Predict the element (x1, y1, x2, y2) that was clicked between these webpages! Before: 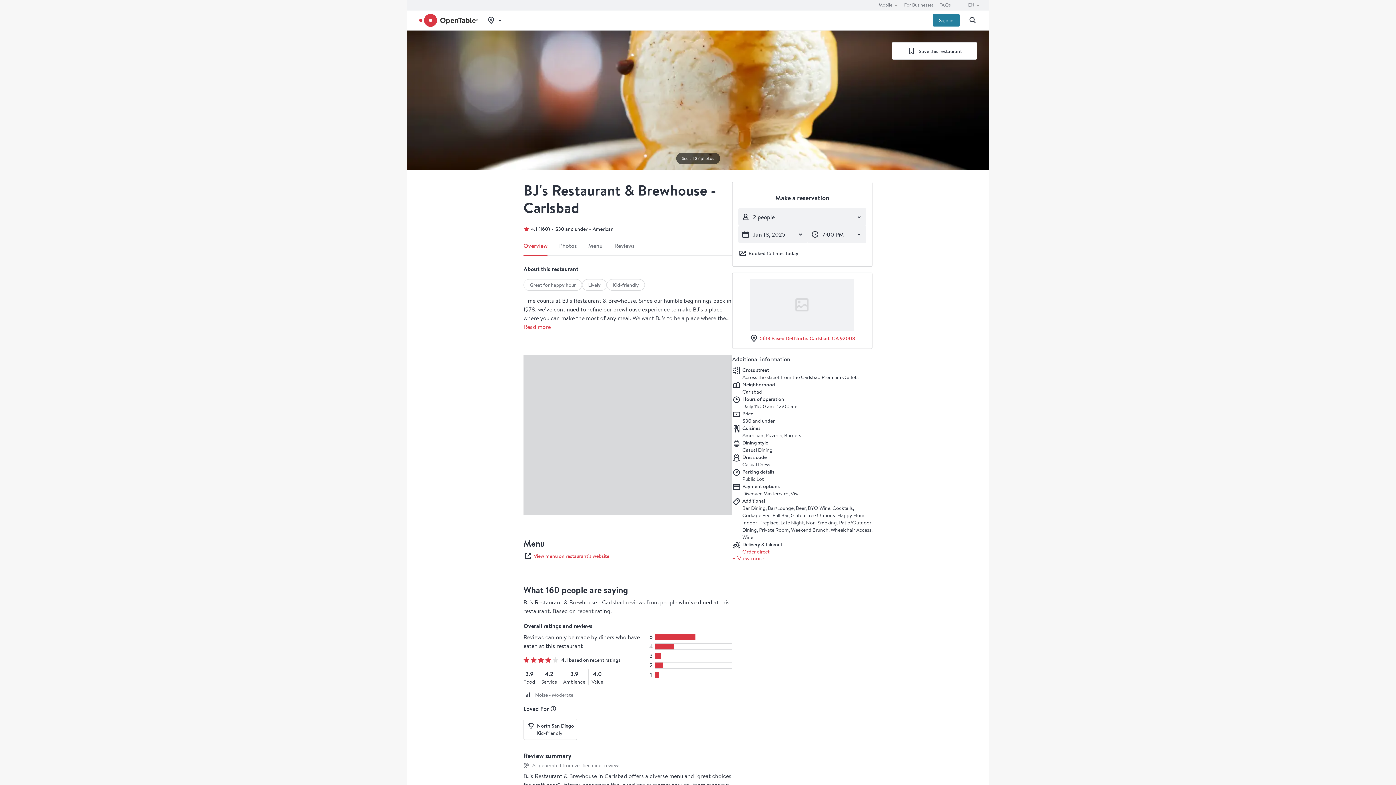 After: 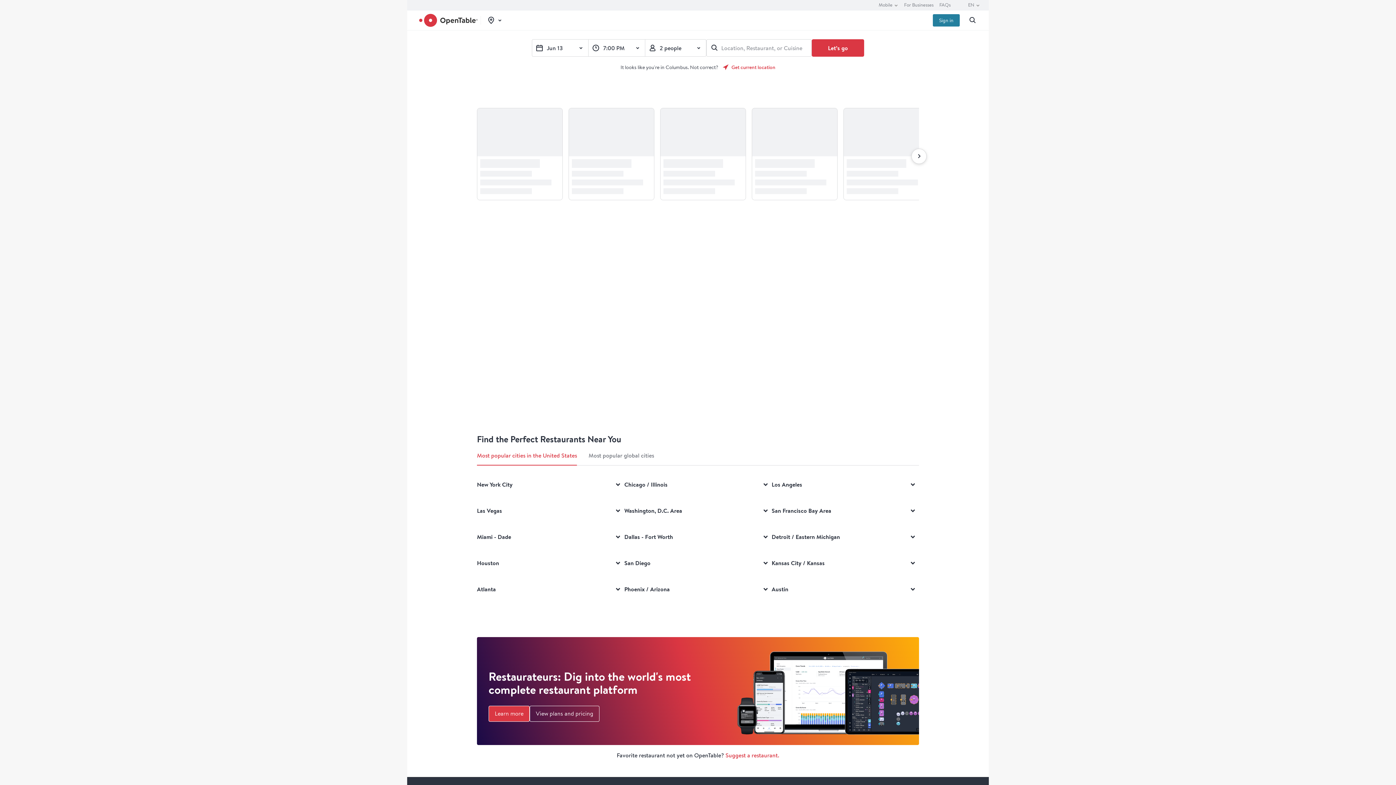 Action: bbox: (418, 10, 477, 30)